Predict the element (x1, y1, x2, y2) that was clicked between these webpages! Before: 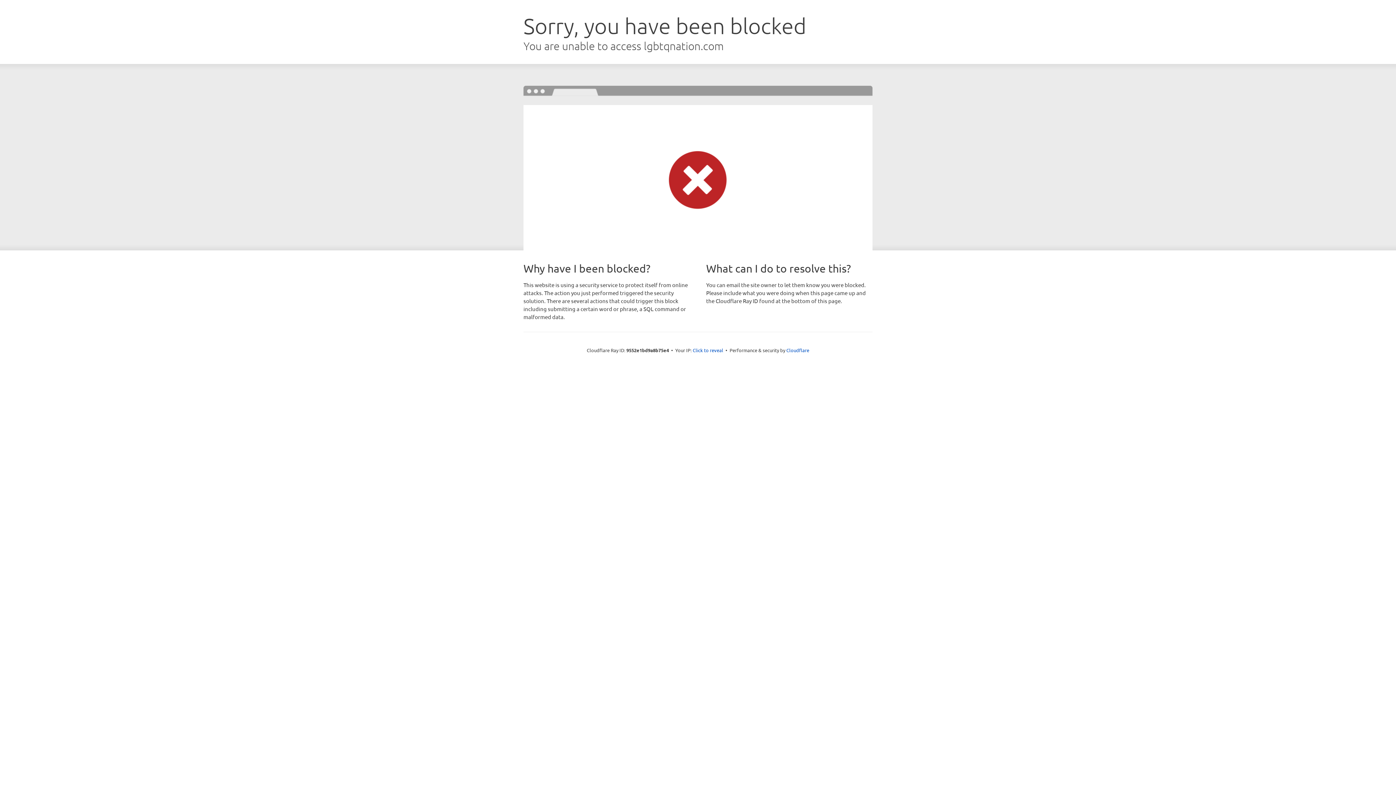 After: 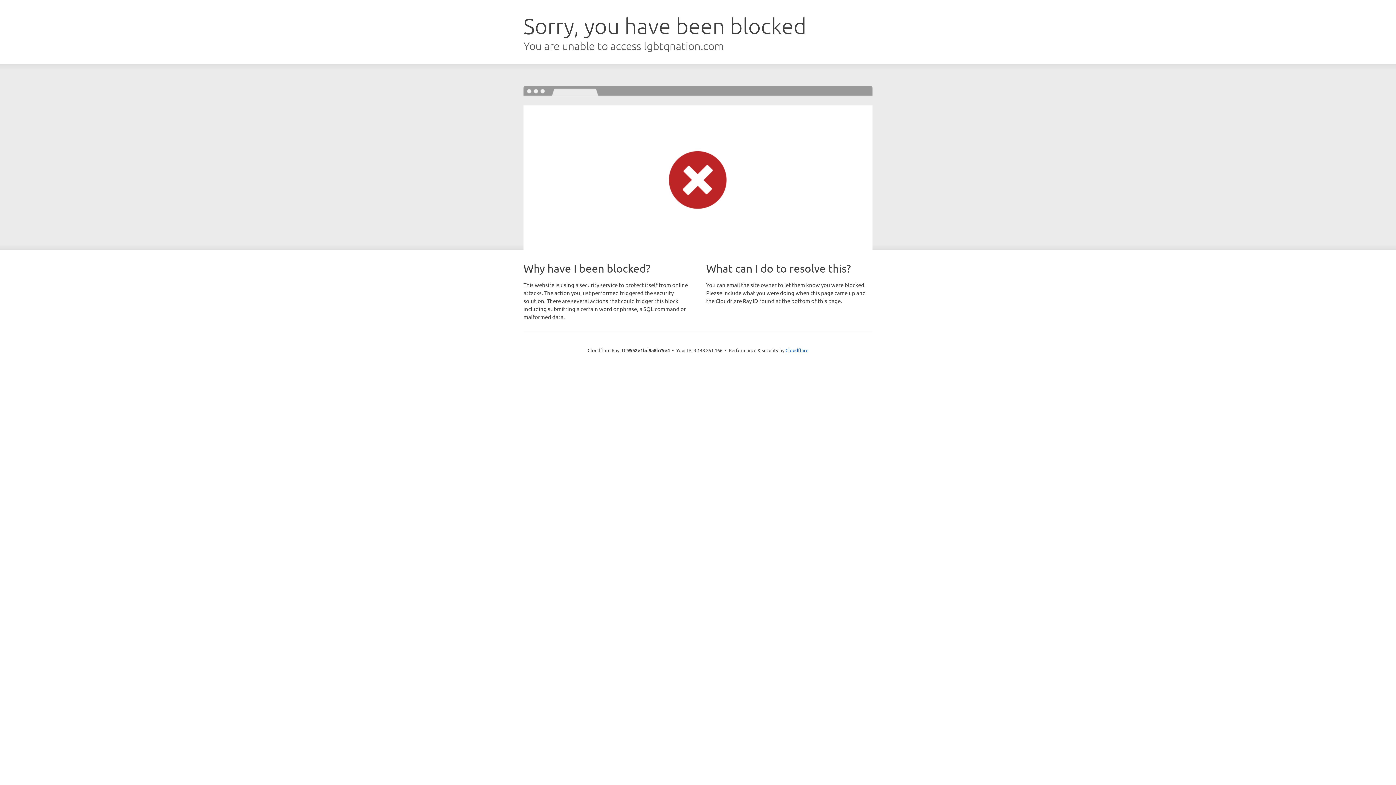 Action: label: Click to reveal bbox: (692, 346, 723, 353)